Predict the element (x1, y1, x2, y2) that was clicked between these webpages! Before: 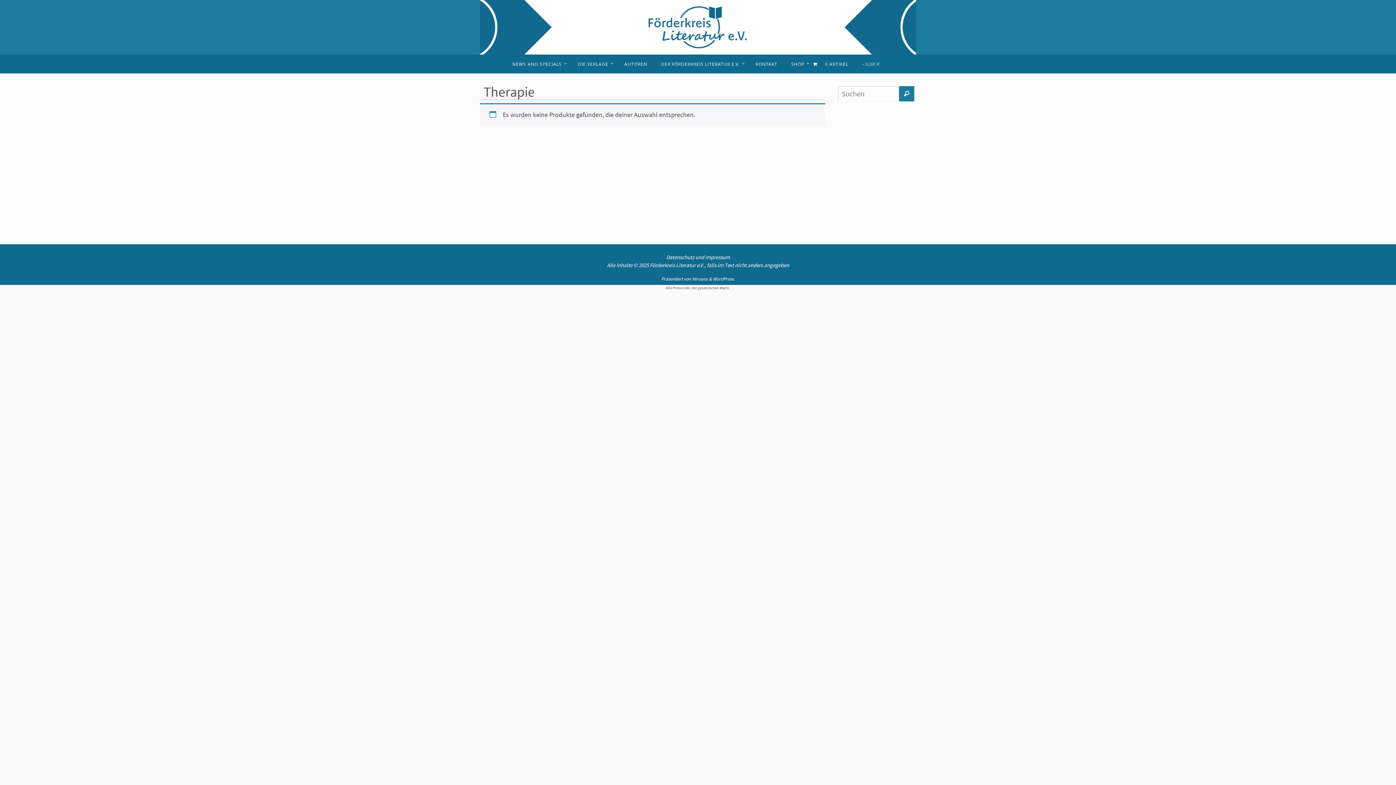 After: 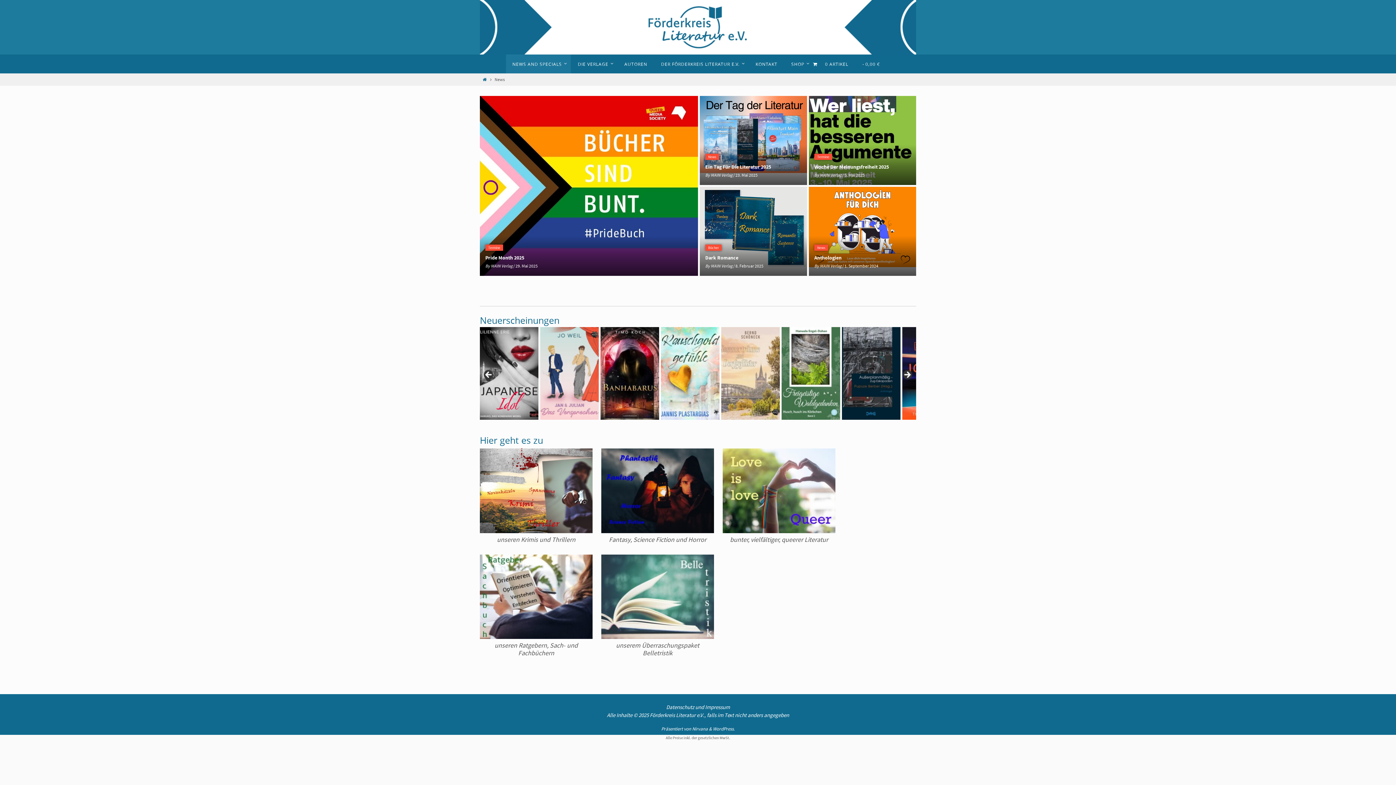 Action: bbox: (480, 0, 916, 54)